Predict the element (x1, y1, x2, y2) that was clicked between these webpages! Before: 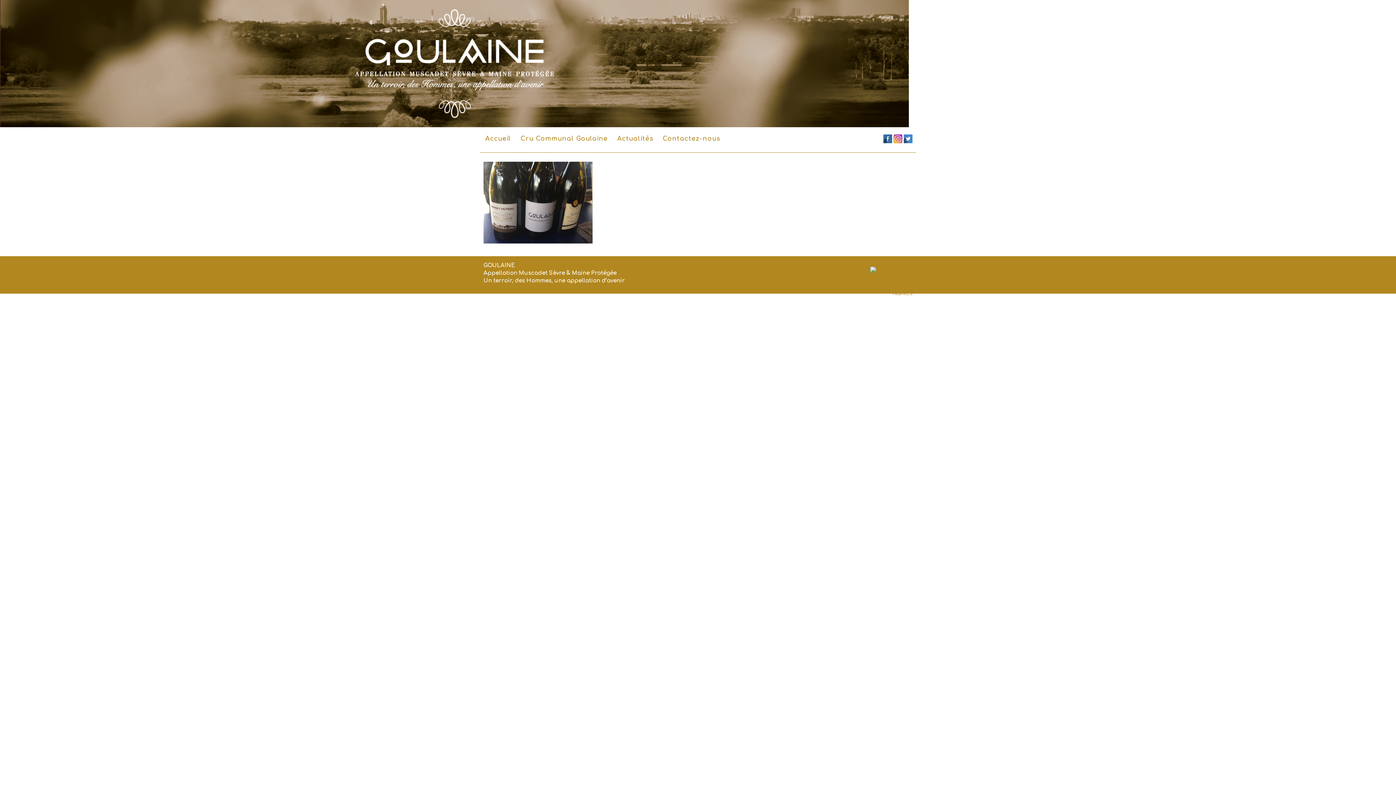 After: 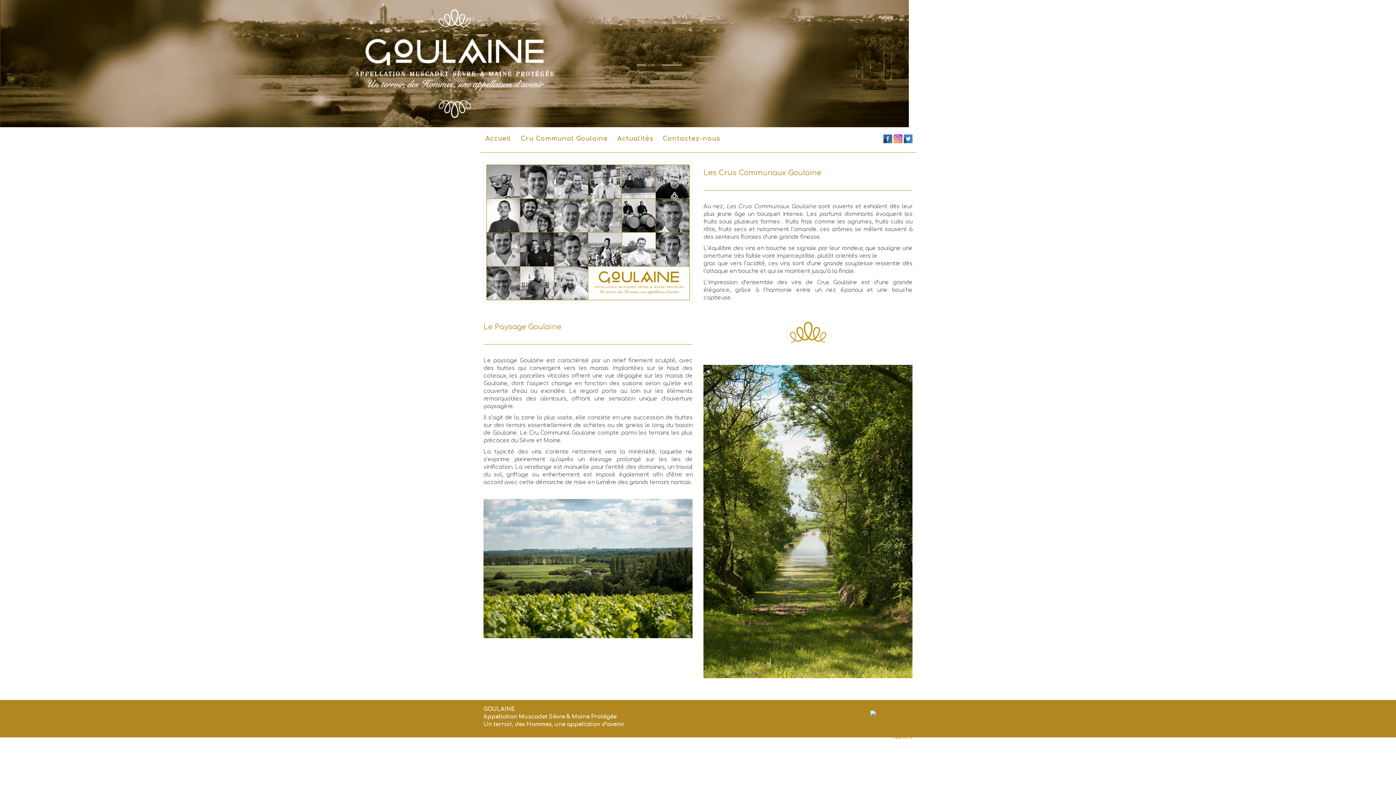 Action: bbox: (0, 0, 1396, 127)